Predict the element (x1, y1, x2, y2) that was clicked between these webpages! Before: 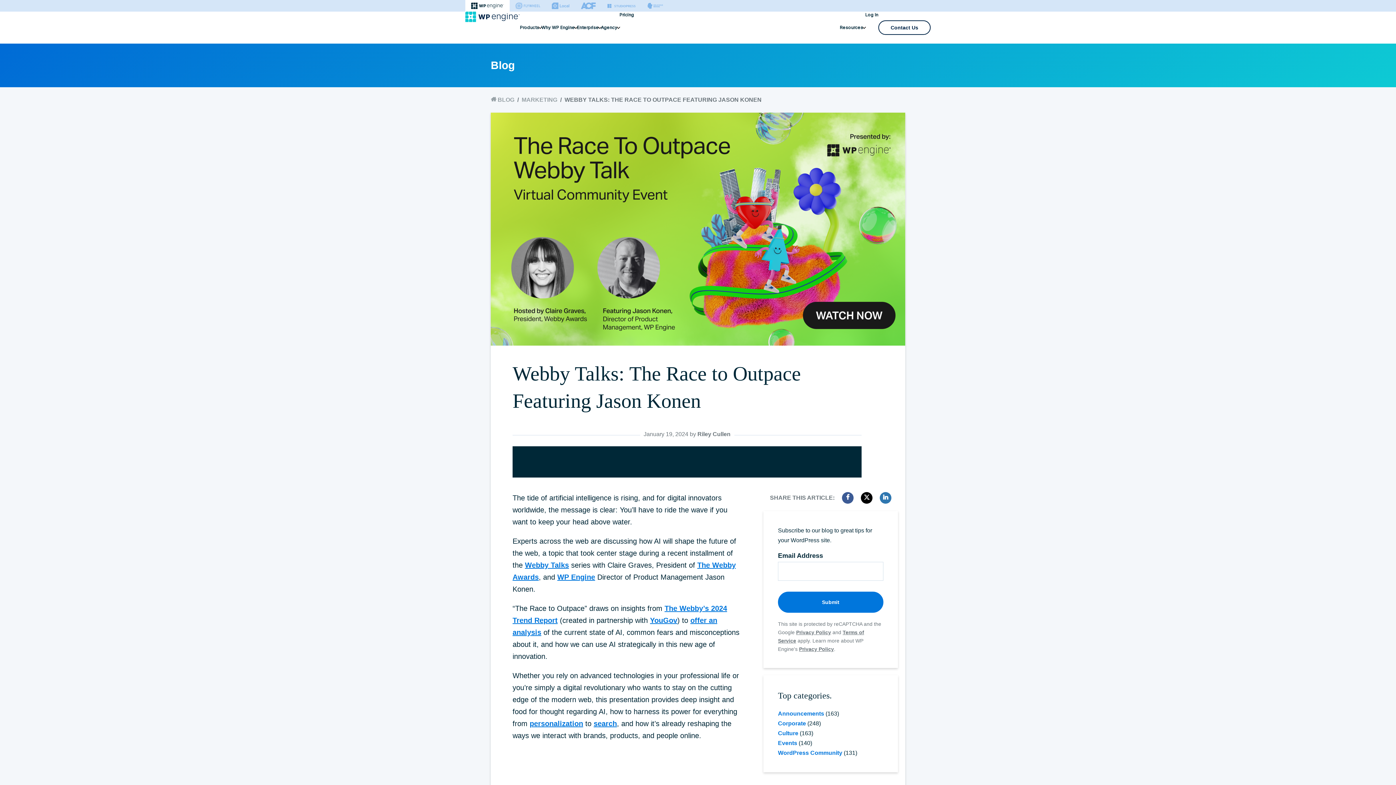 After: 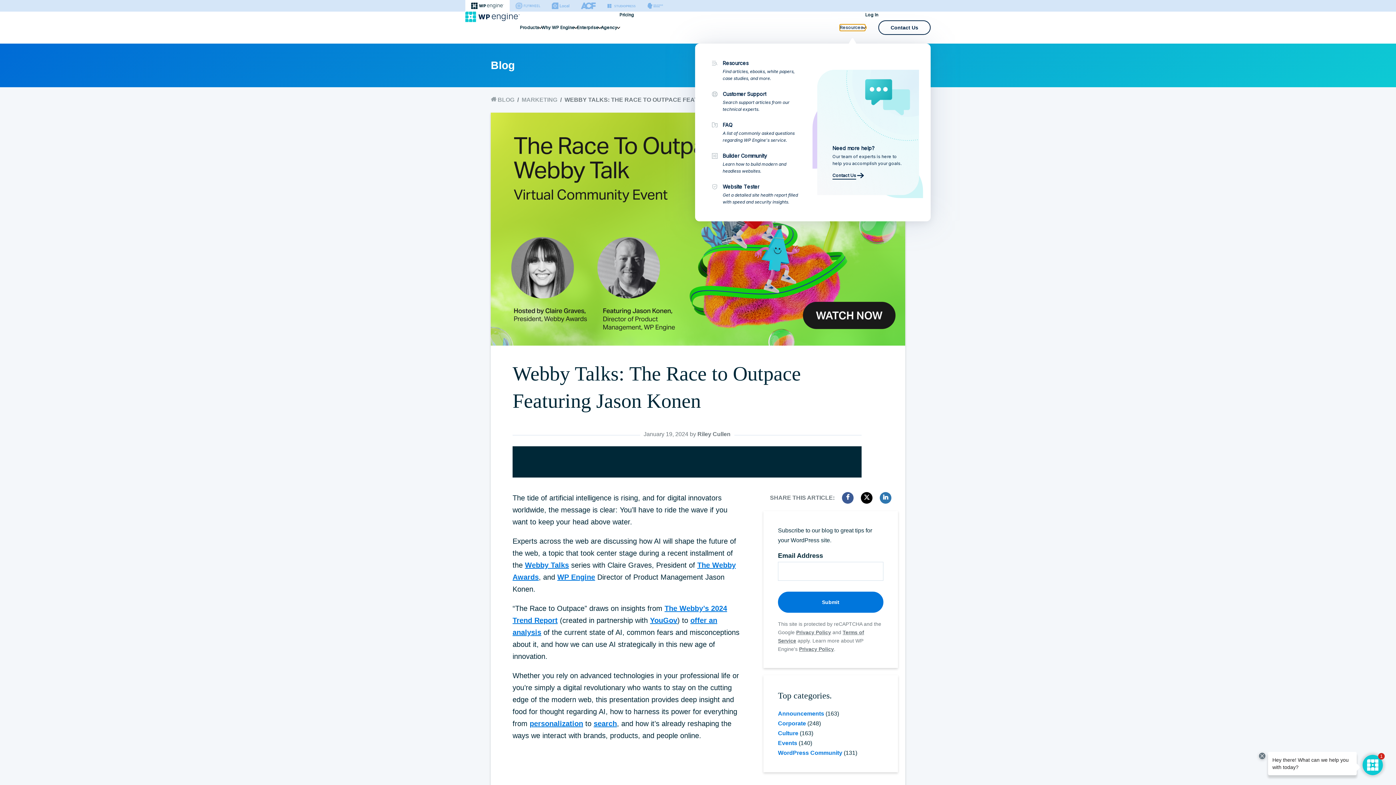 Action: label: Resources bbox: (840, 24, 865, 30)